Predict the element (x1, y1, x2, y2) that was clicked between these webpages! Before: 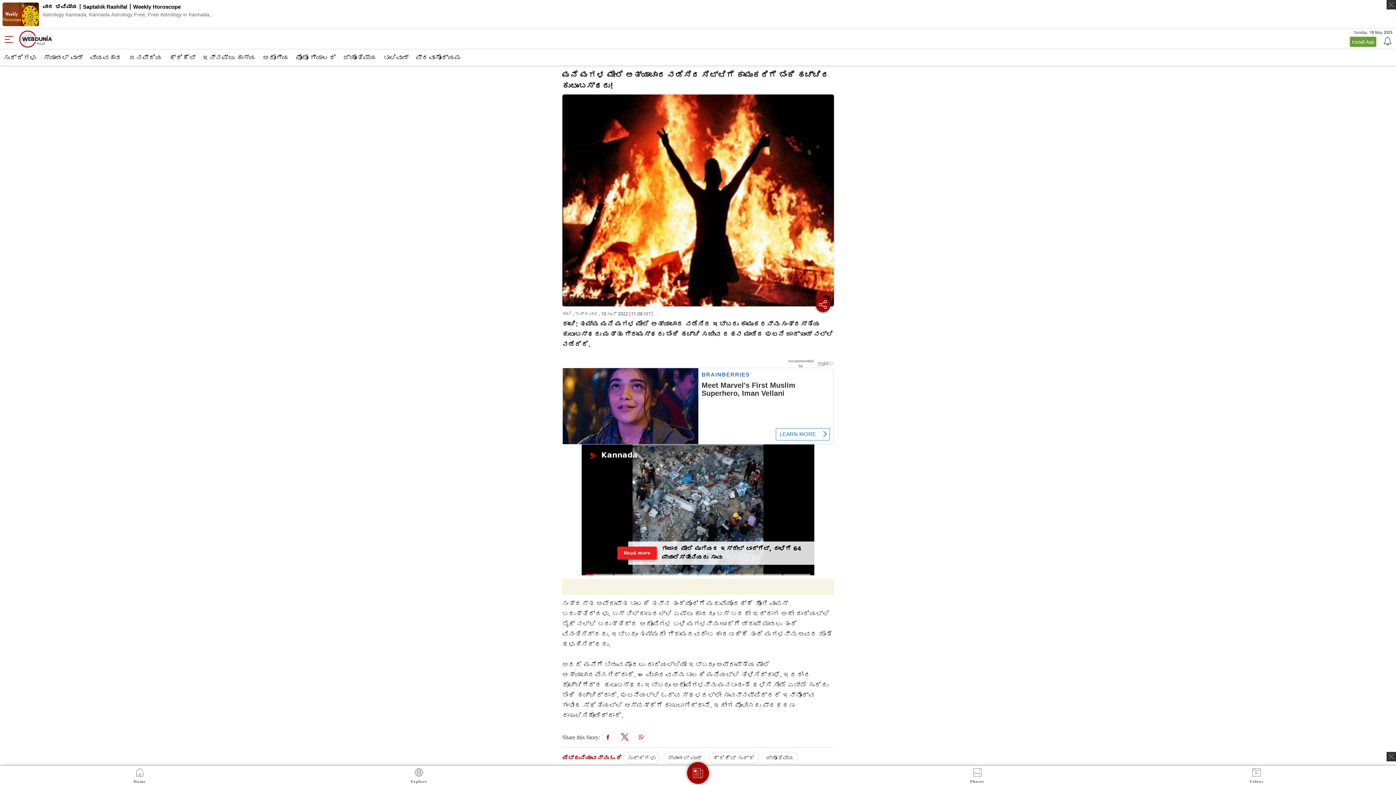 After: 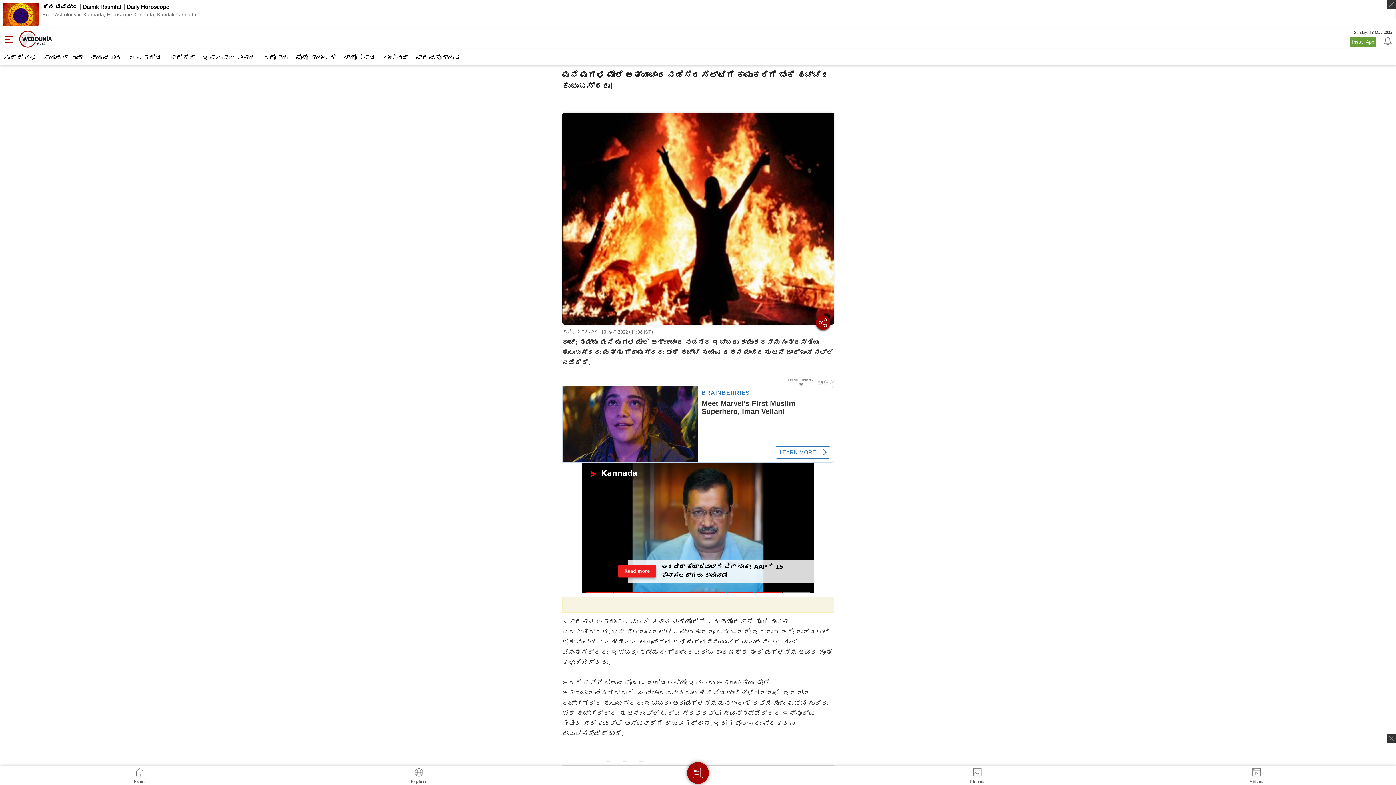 Action: bbox: (634, 634, 647, 646)